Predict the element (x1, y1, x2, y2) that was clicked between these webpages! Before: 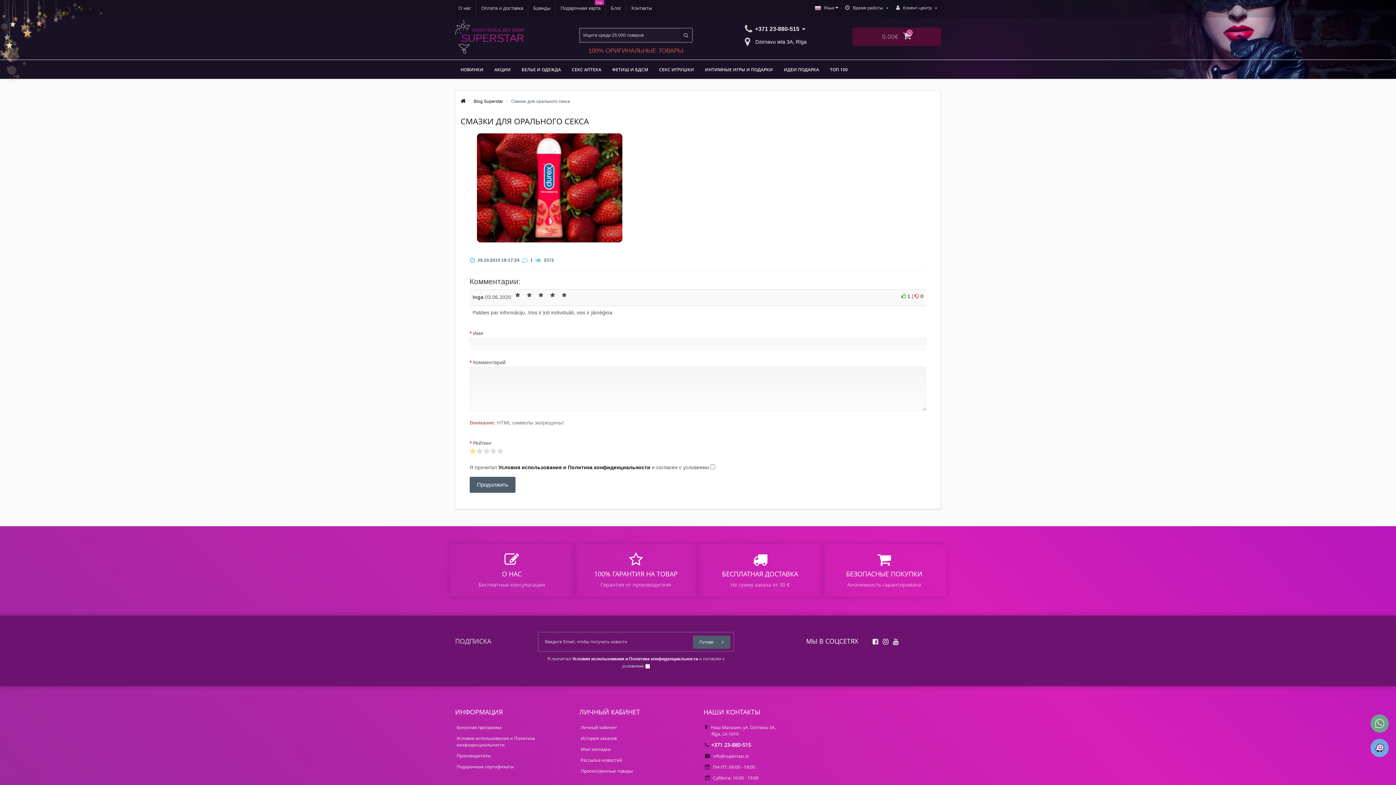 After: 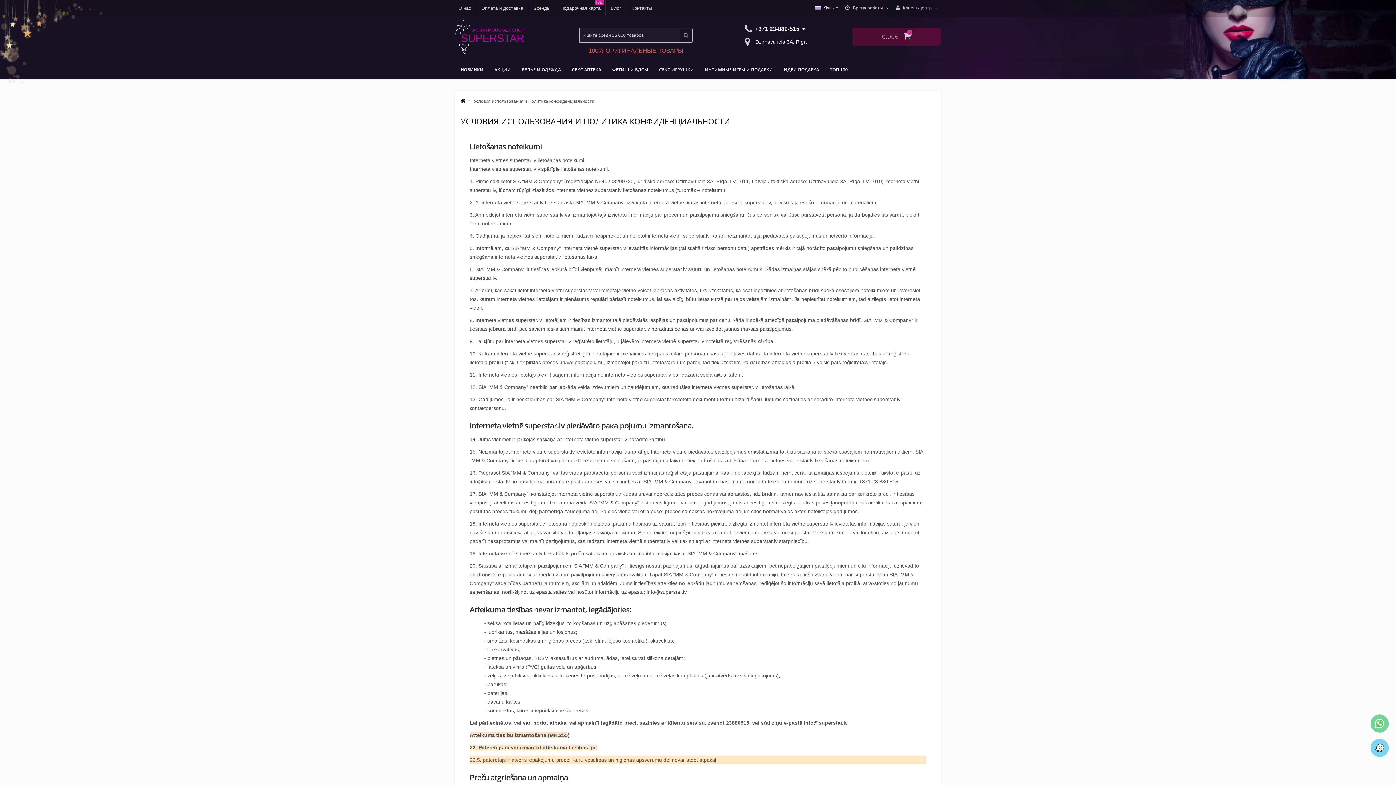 Action: bbox: (456, 735, 535, 748) label: Условия использования и Политика конфиденциальности